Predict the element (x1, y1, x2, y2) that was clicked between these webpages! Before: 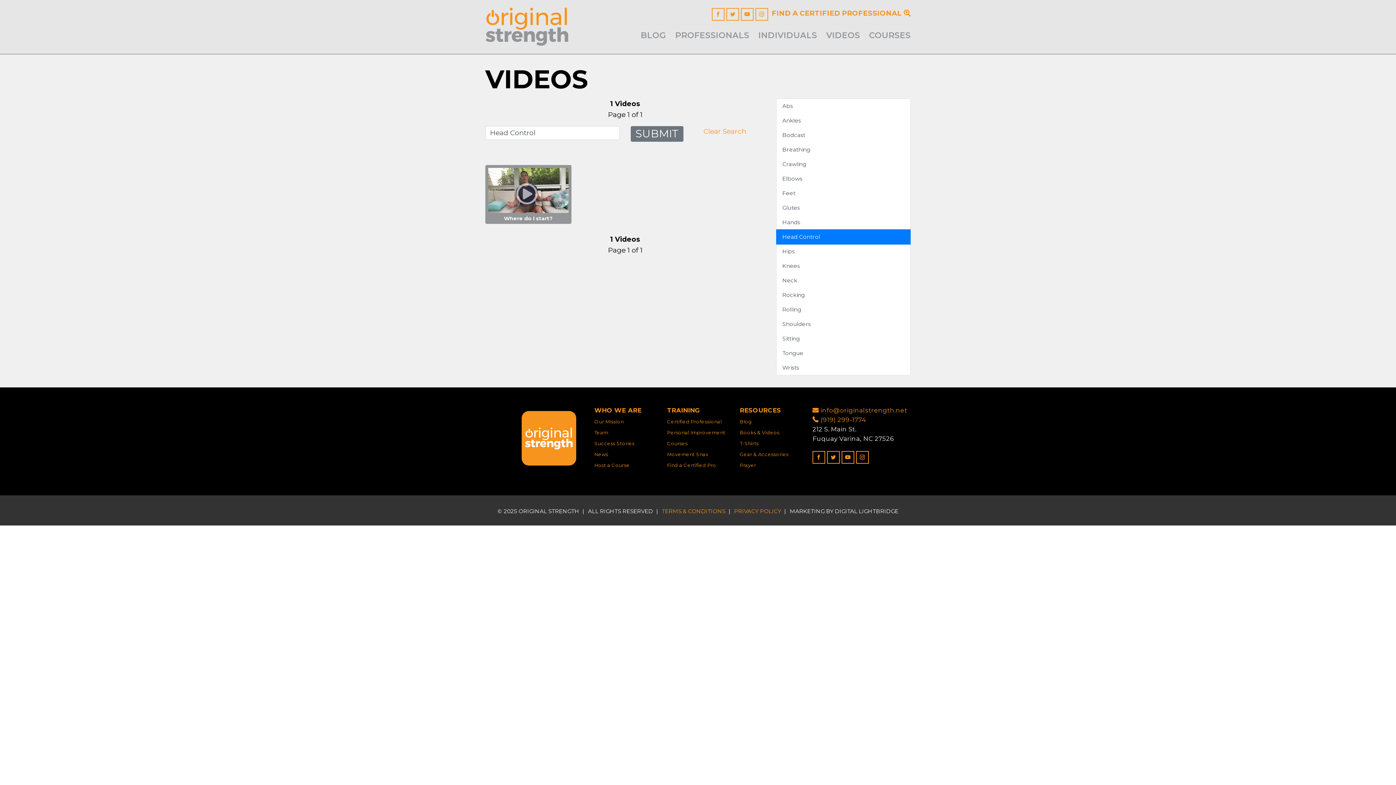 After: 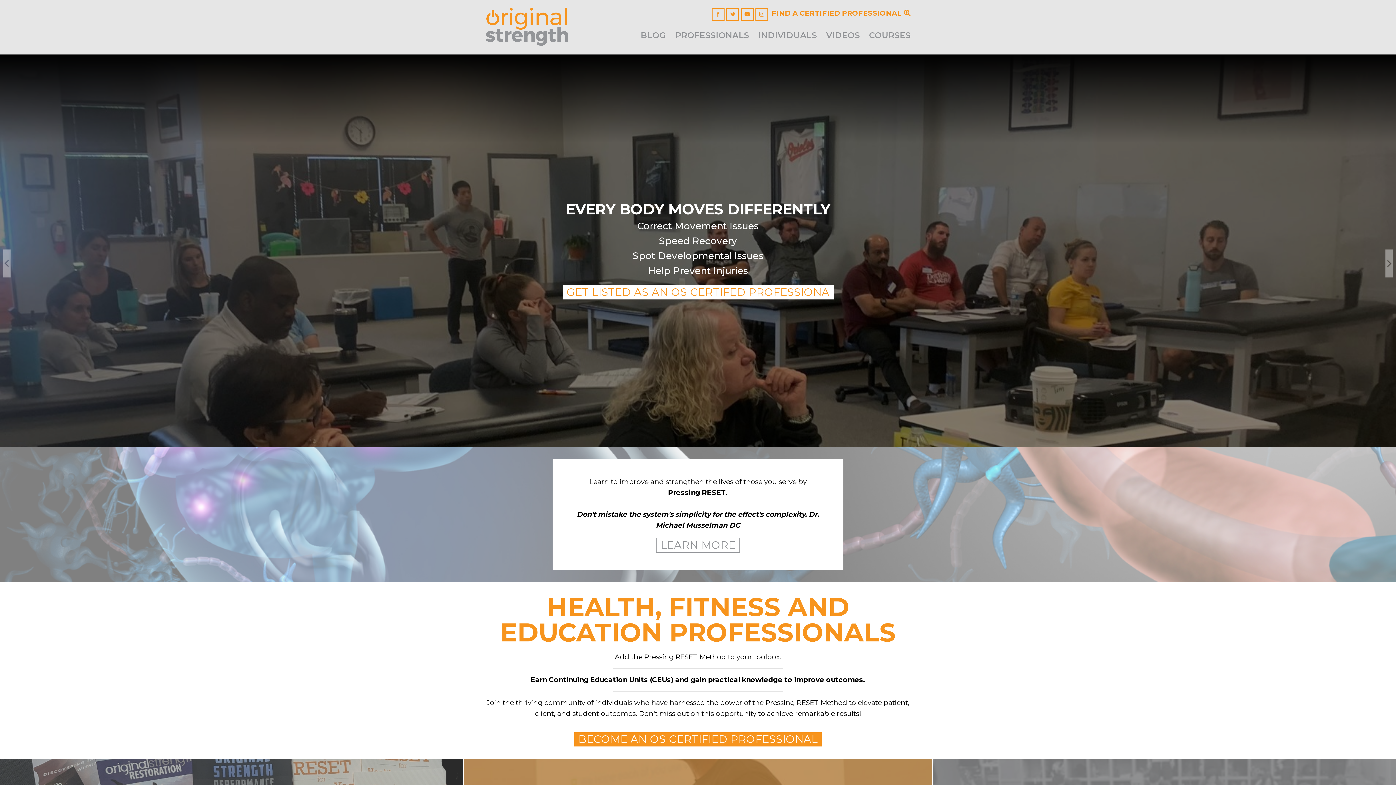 Action: bbox: (485, 5, 568, 48)